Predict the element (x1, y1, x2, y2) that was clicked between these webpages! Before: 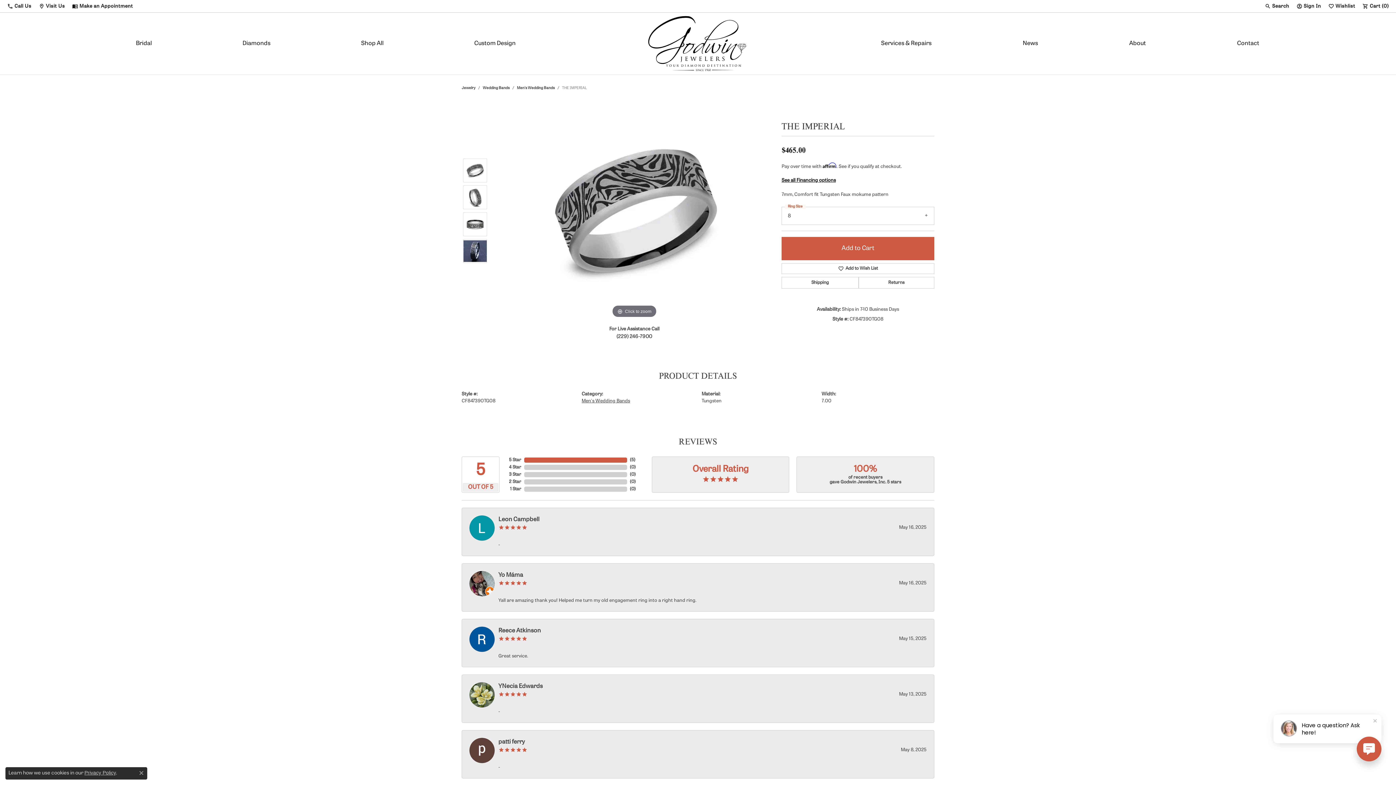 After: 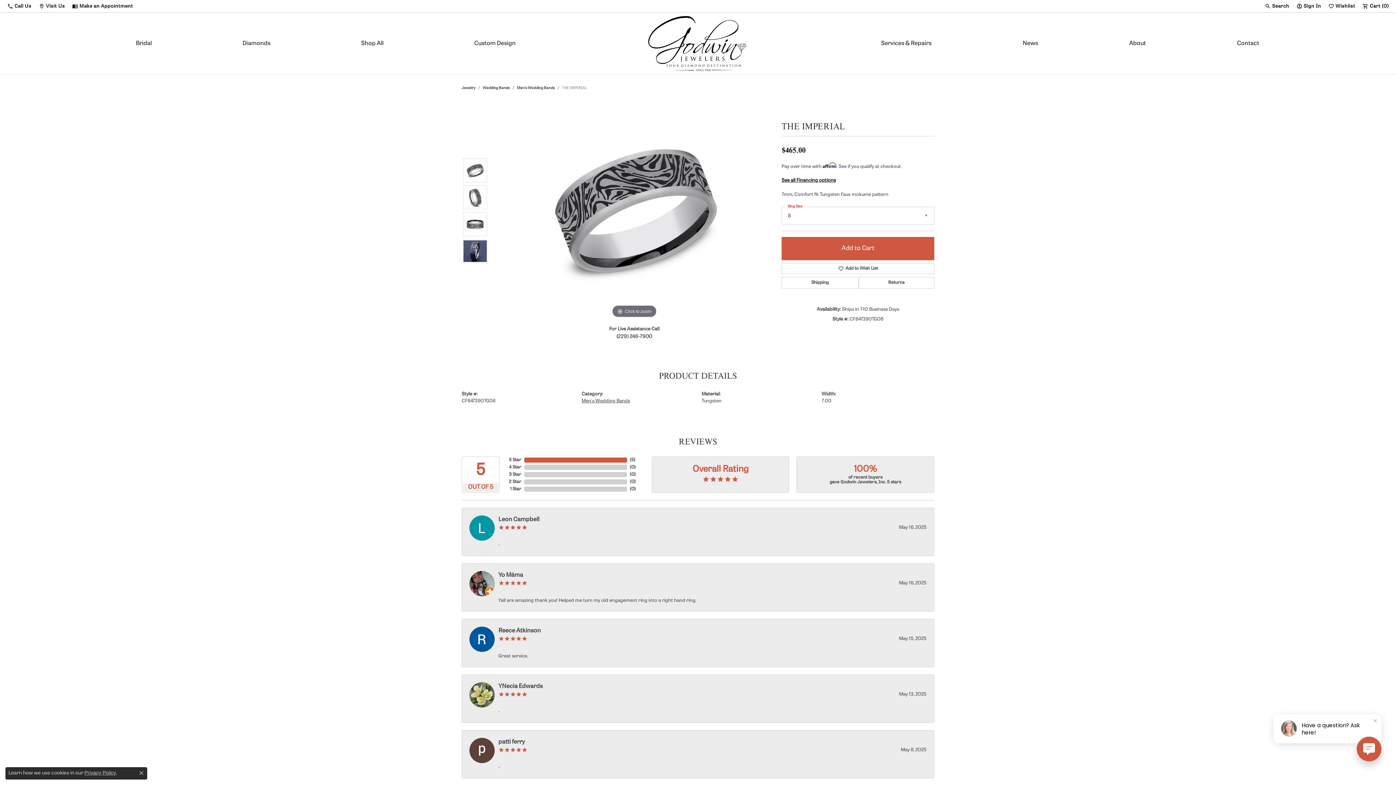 Action: bbox: (463, 158, 487, 182)